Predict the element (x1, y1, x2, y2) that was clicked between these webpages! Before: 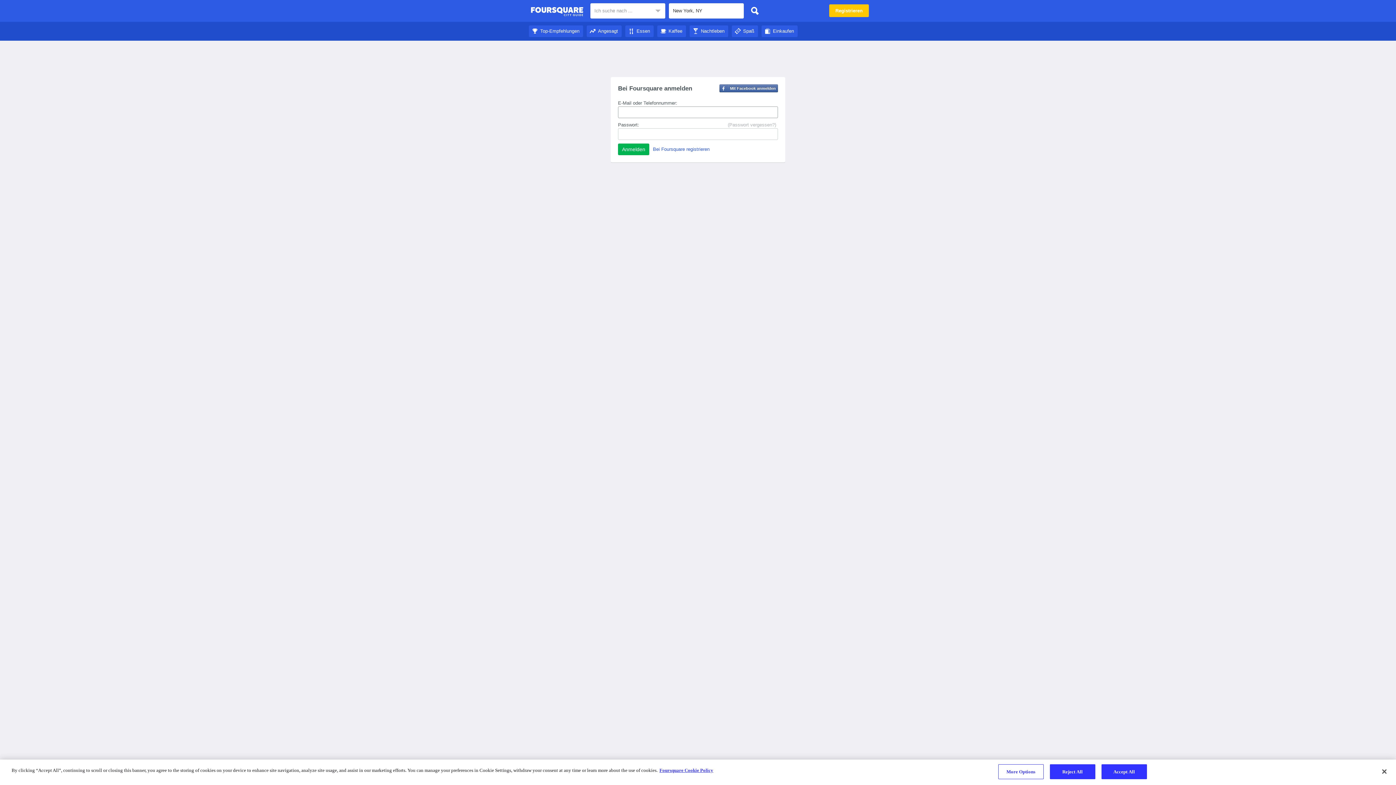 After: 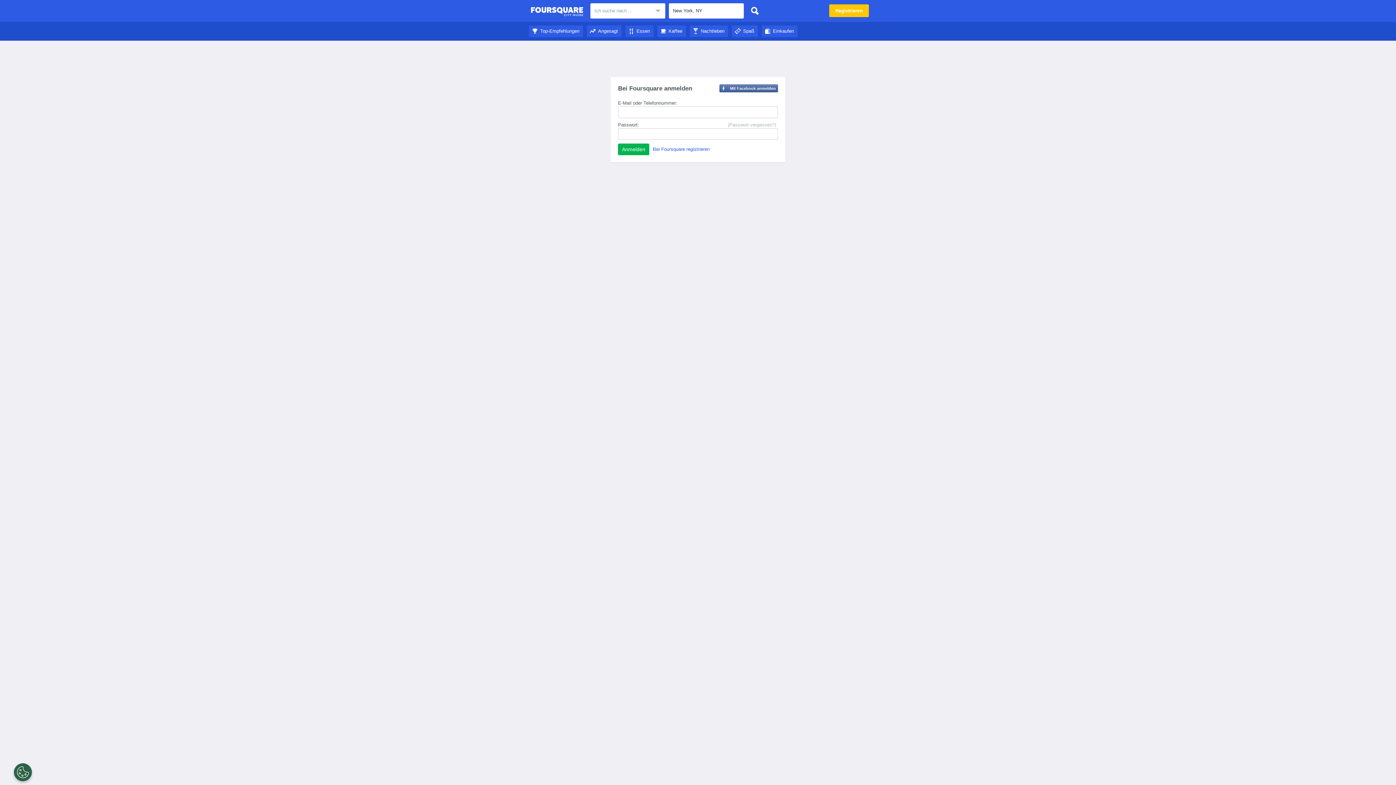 Action: bbox: (1101, 764, 1147, 779) label: Accept All